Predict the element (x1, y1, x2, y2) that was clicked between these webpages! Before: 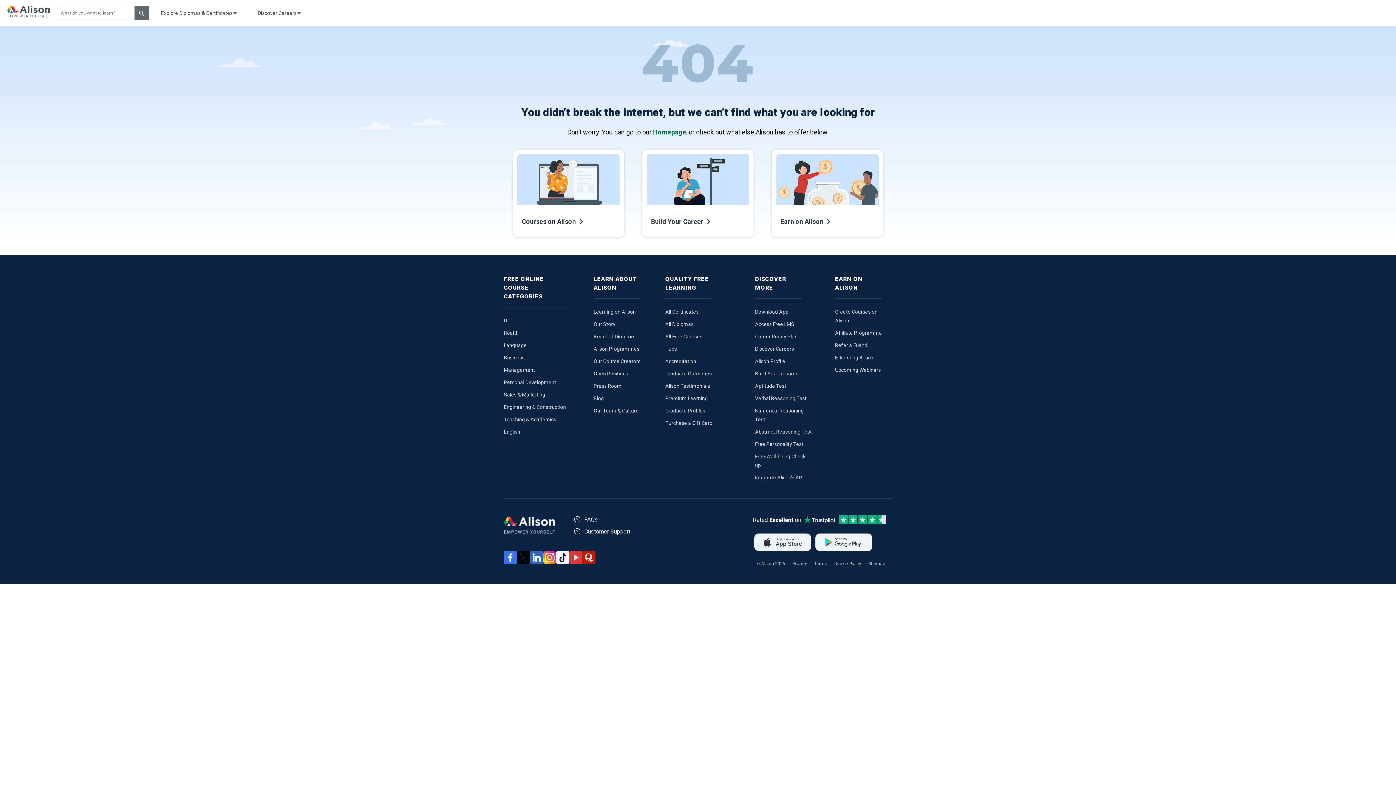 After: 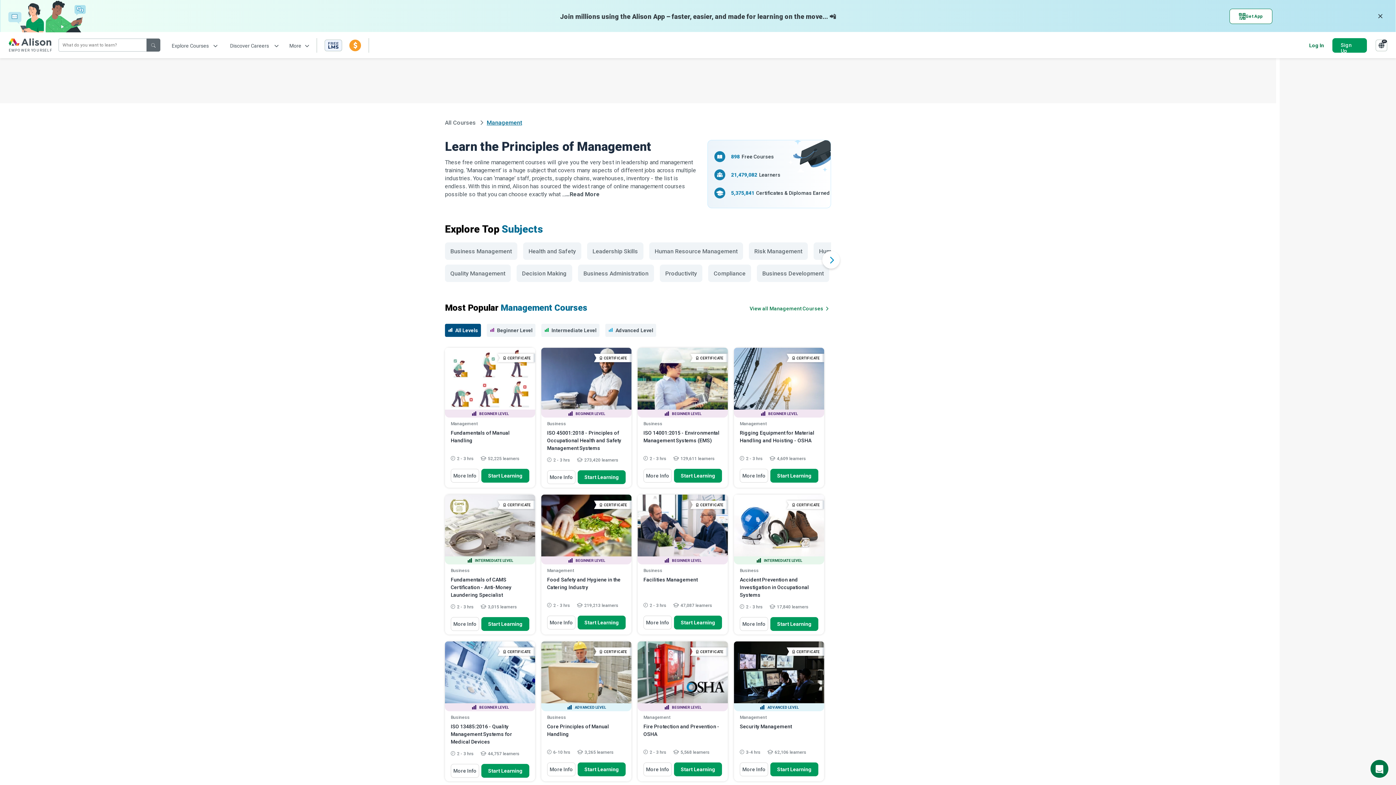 Action: bbox: (504, 367, 535, 373) label: Management